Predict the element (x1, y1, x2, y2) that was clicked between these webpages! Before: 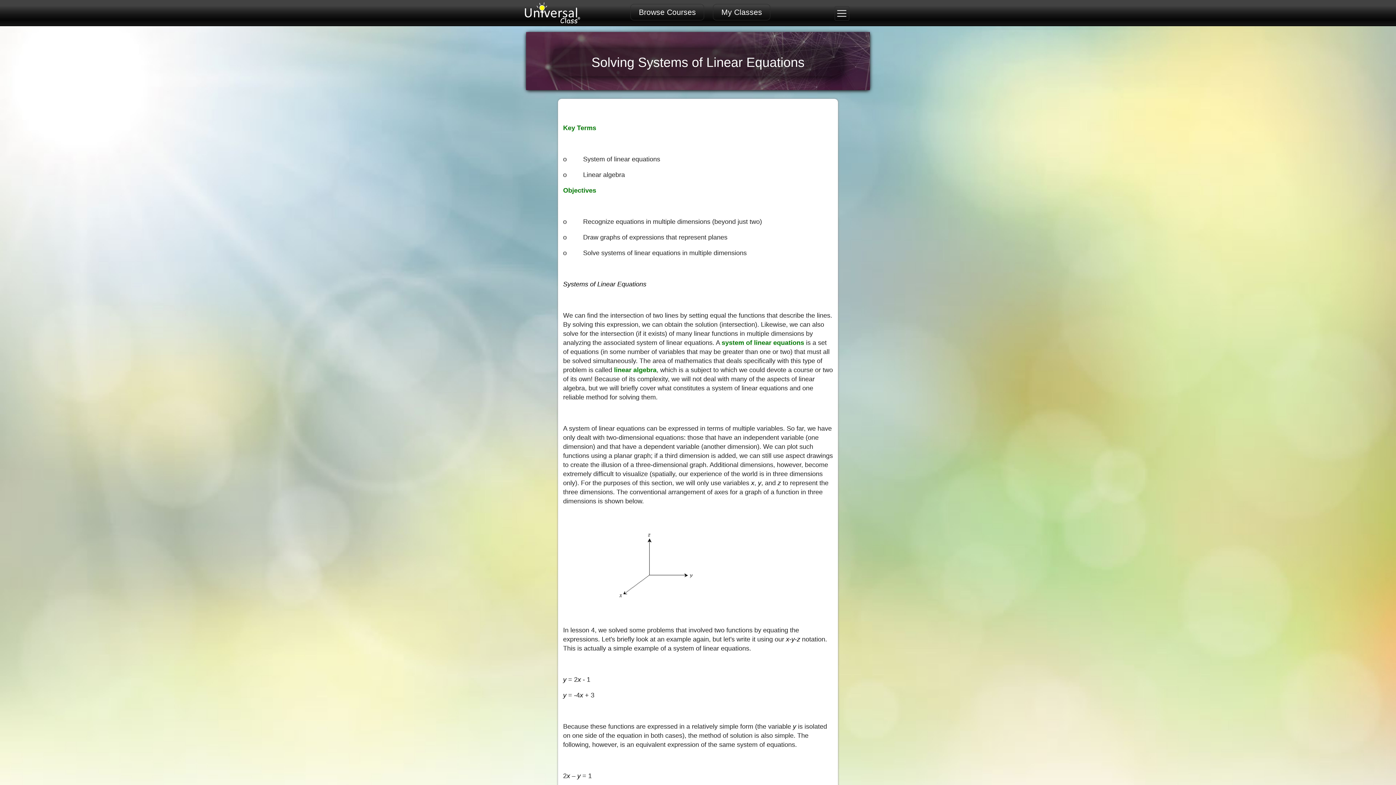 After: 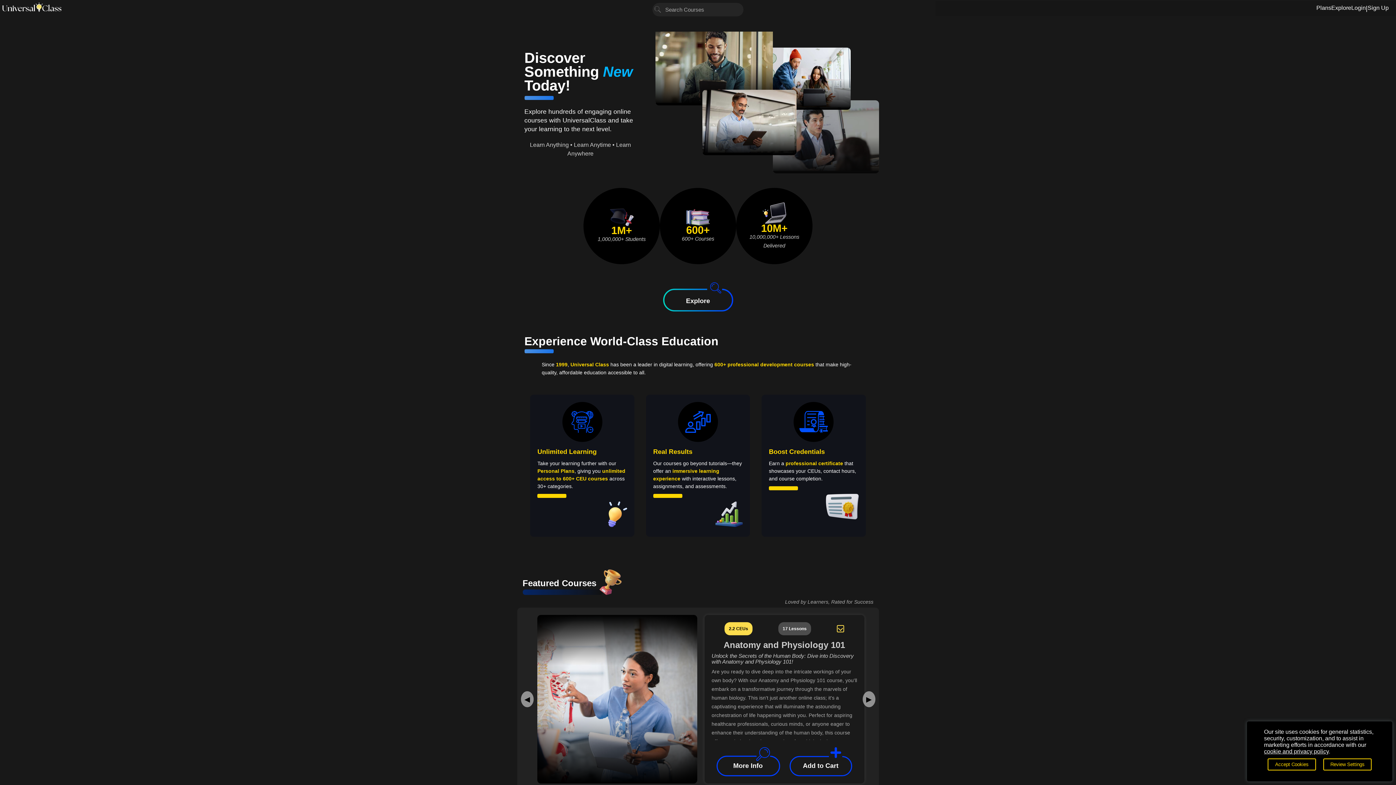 Action: bbox: (517, 21, 585, 27)